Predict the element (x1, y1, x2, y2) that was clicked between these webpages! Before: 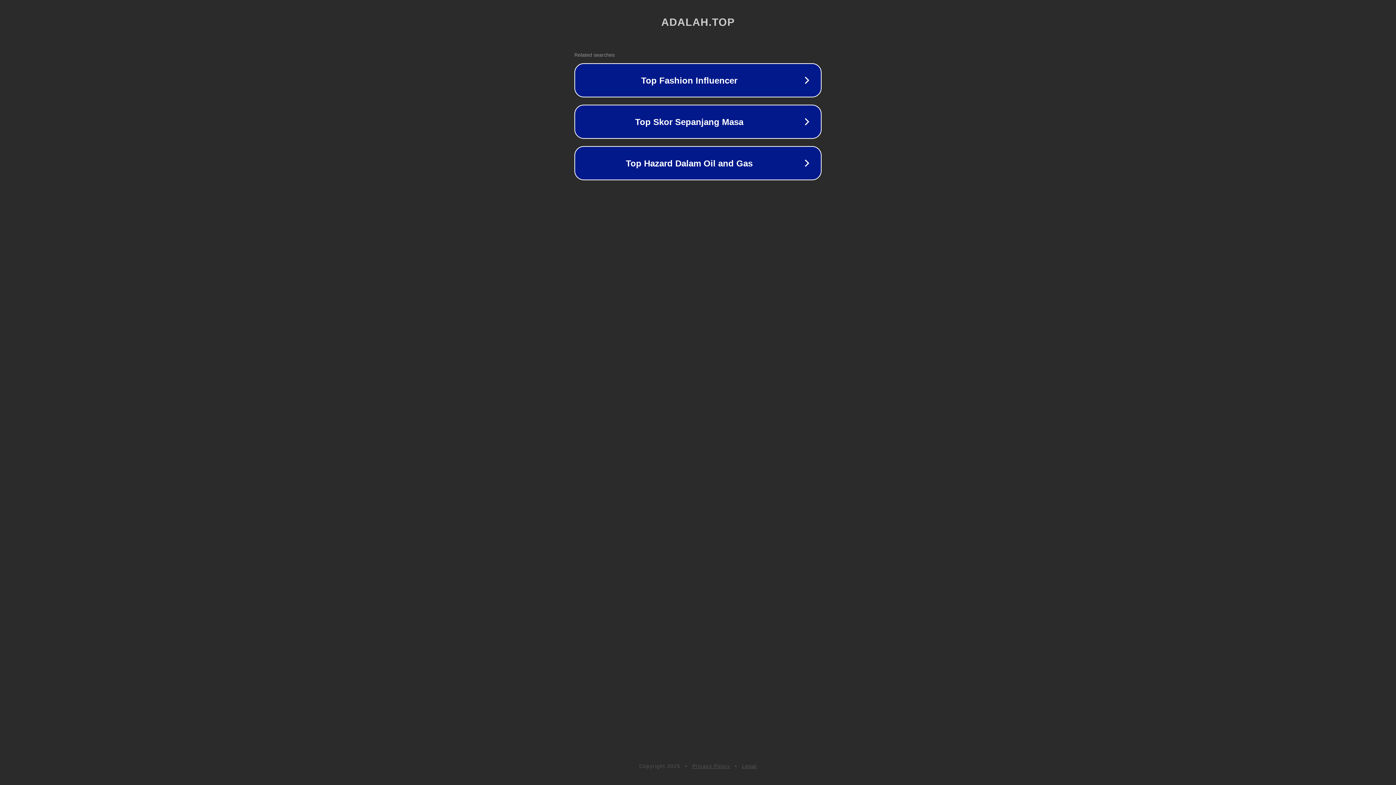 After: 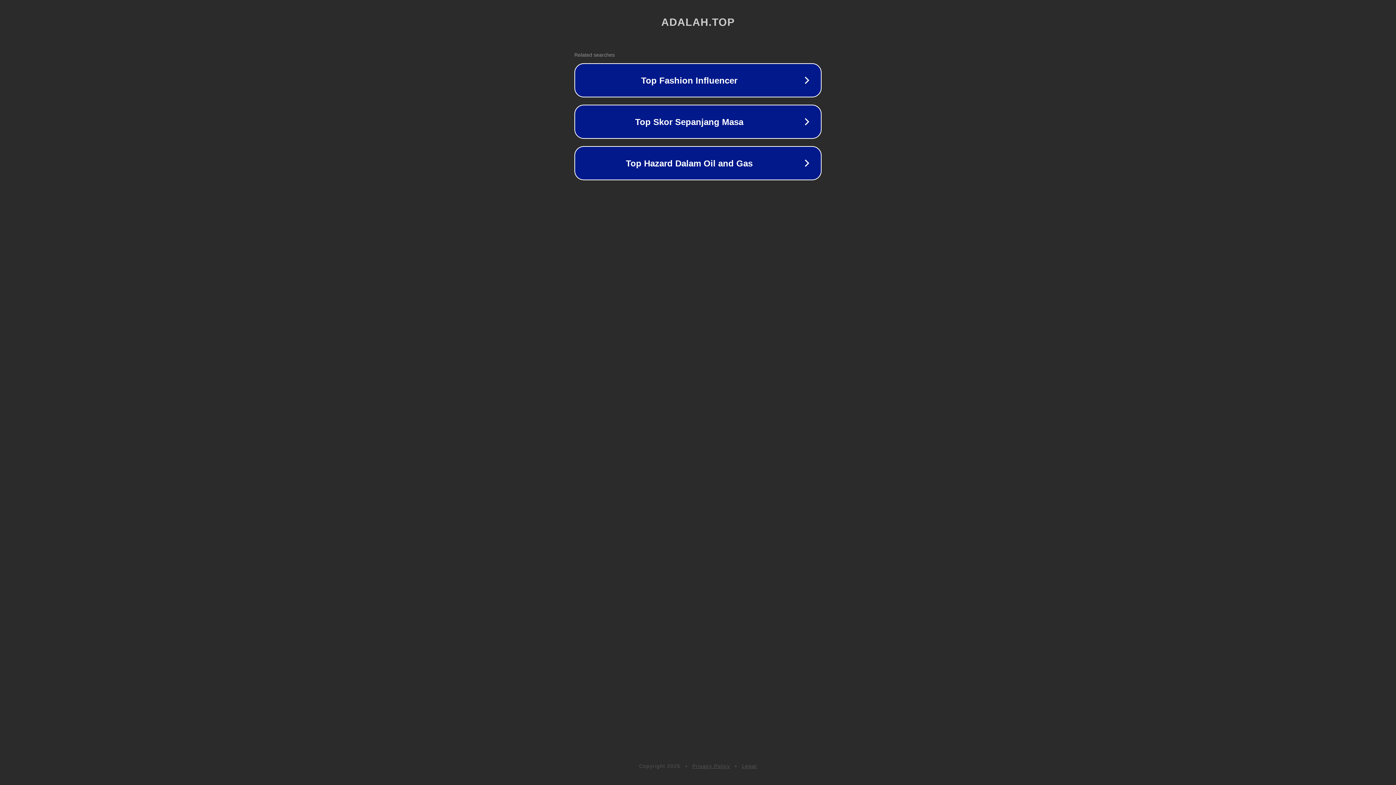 Action: bbox: (692, 763, 730, 769) label: Privacy Policy